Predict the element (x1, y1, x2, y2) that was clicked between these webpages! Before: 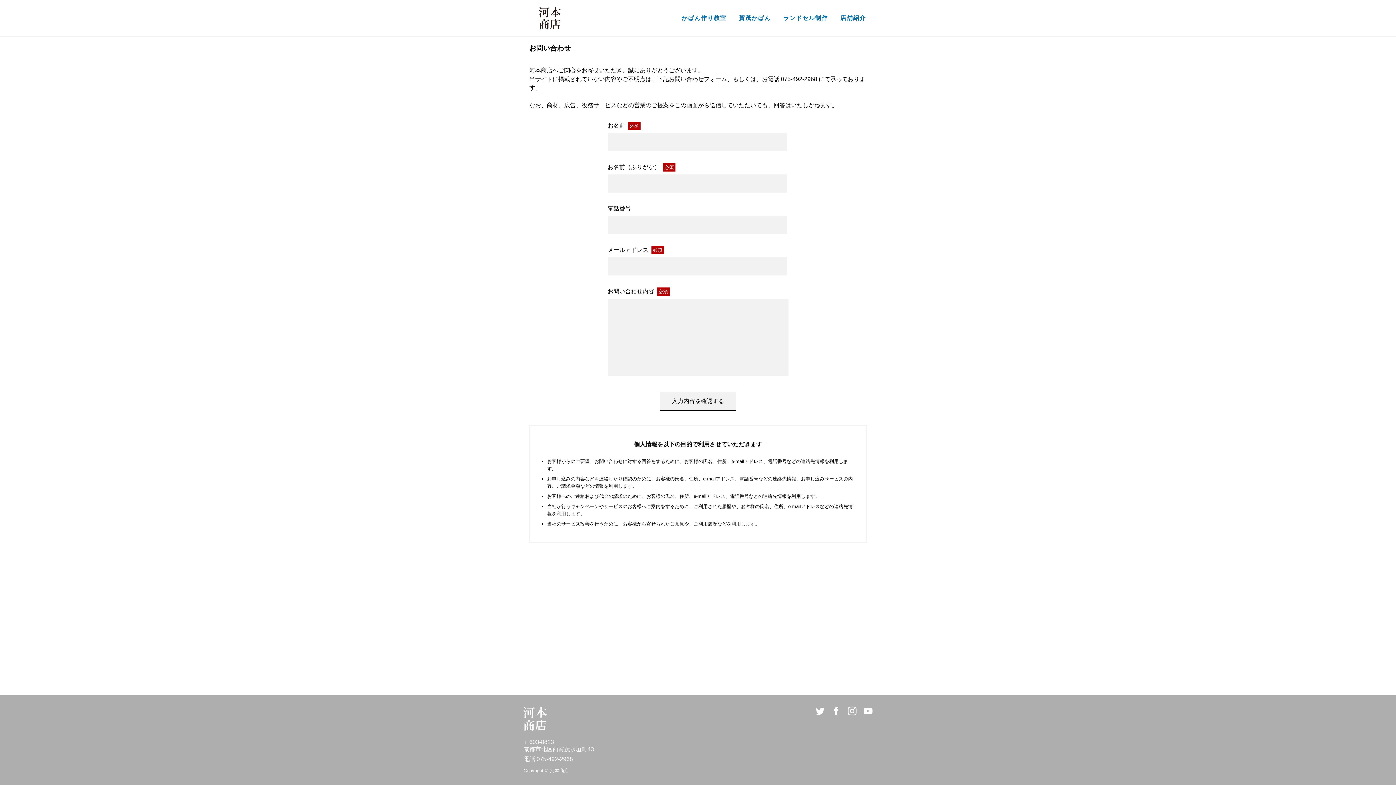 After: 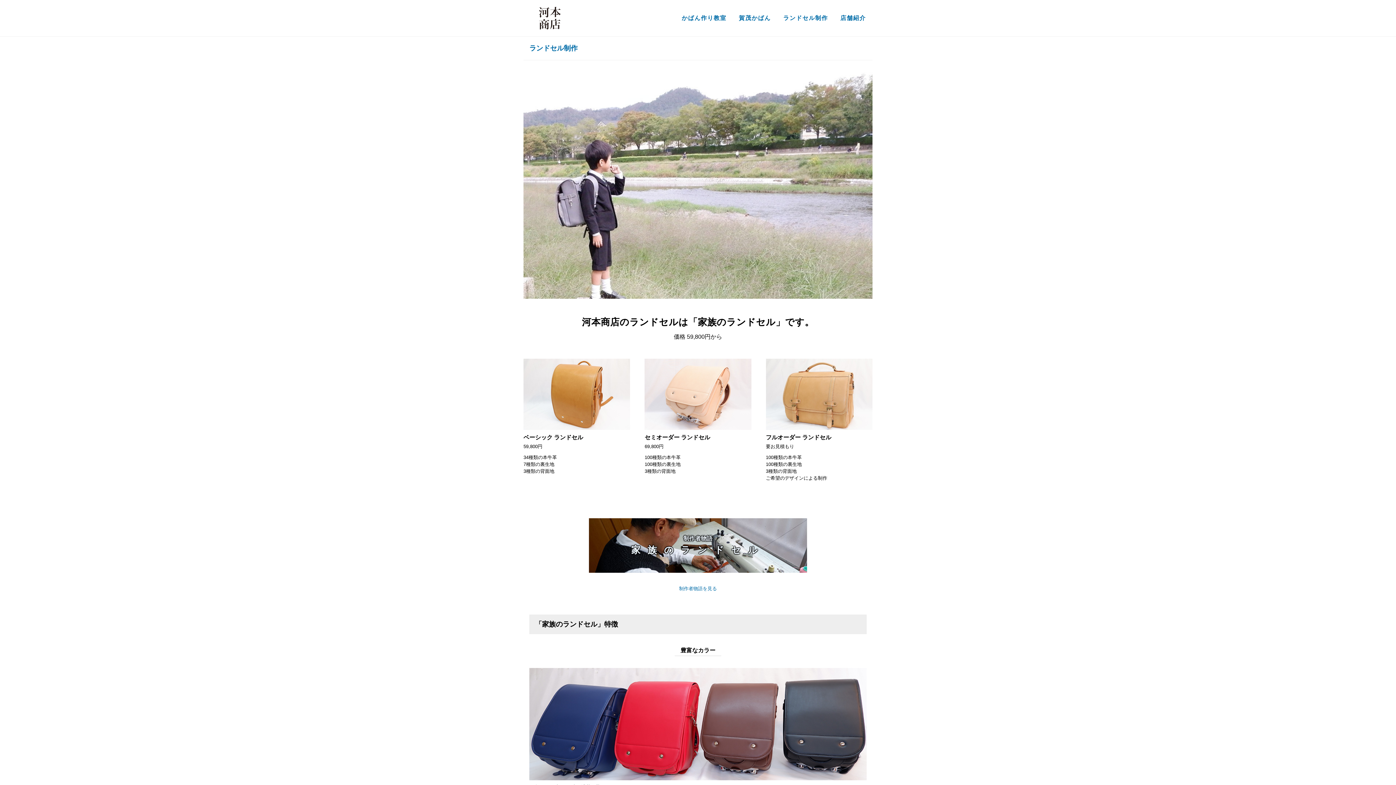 Action: bbox: (777, 9, 834, 26) label: ランドセル制作